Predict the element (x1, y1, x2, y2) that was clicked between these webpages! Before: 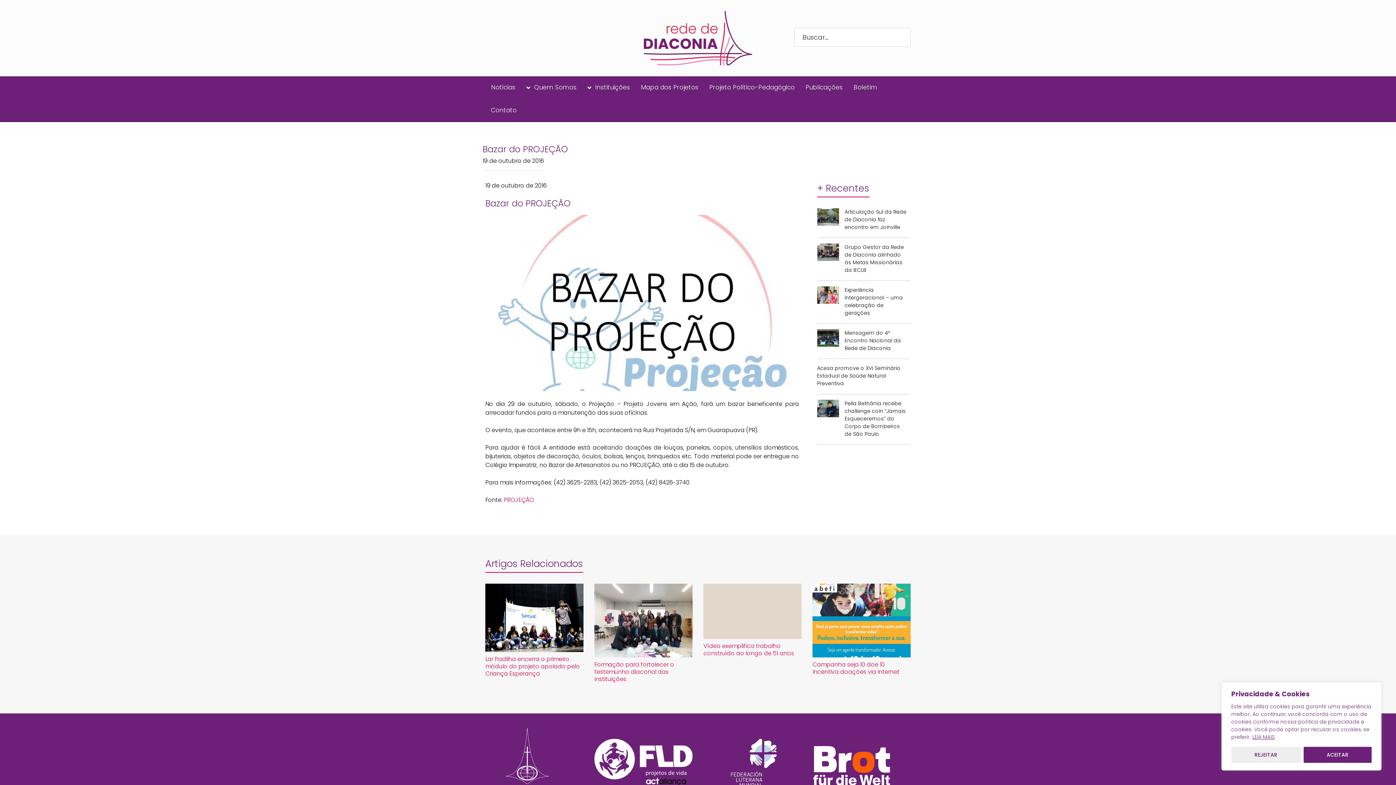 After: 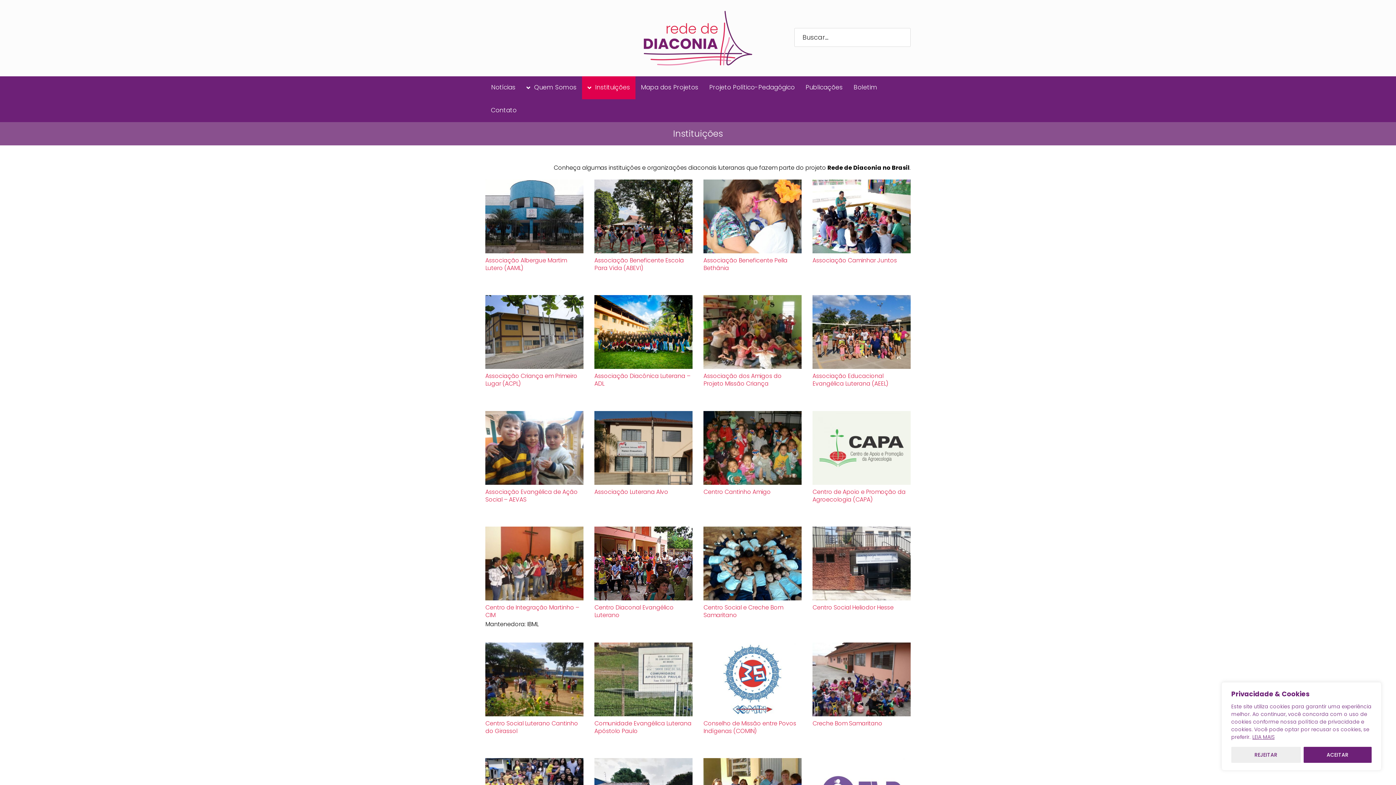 Action: bbox: (582, 76, 635, 99) label:  Instituições